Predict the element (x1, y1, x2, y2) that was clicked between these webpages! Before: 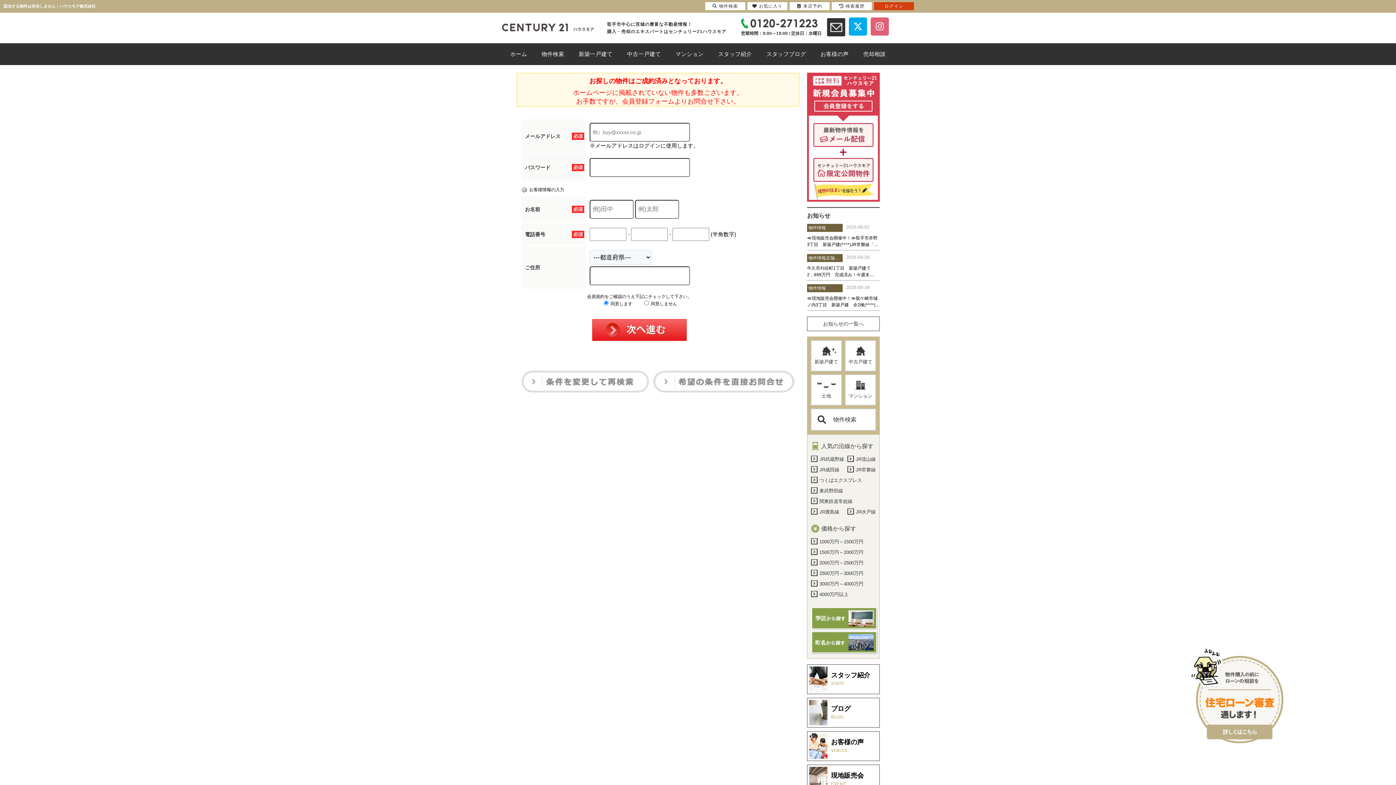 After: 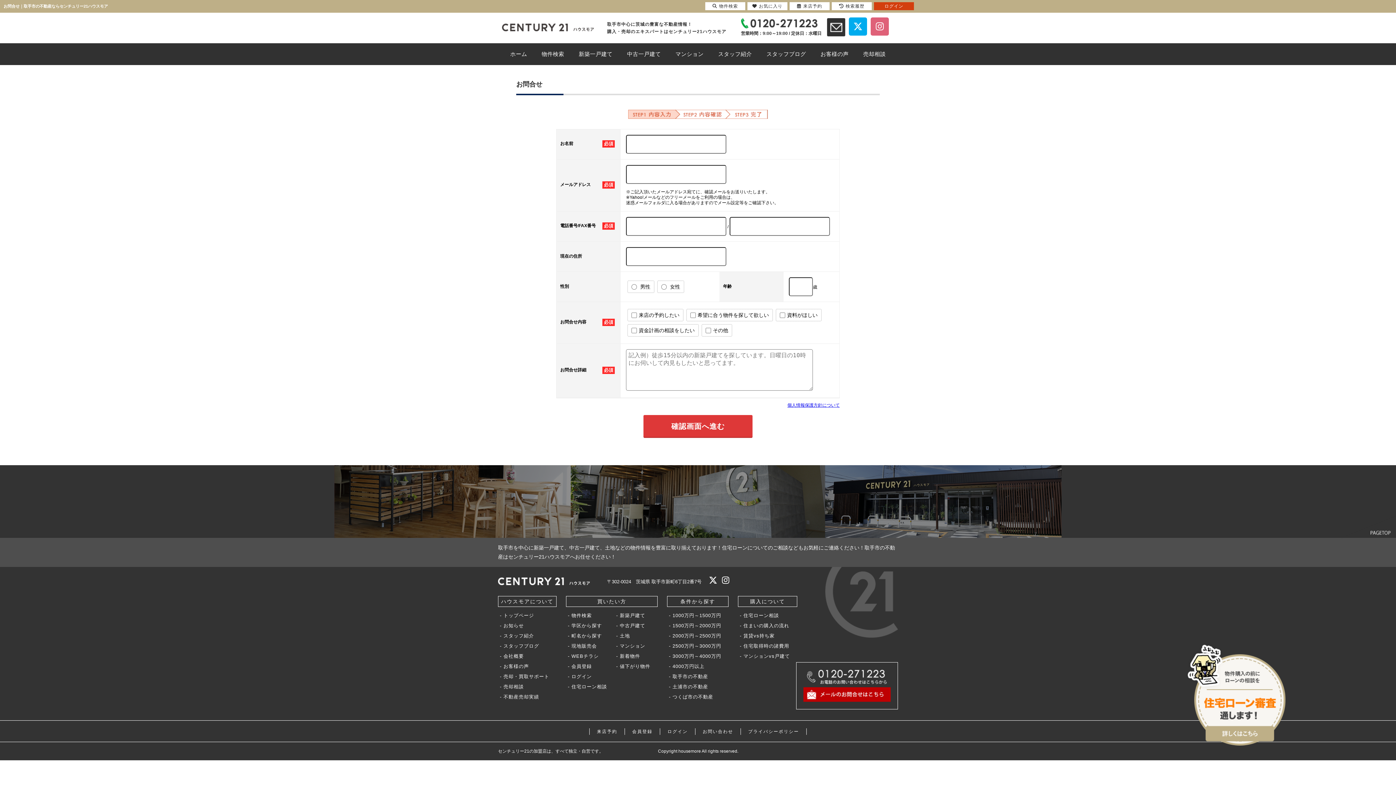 Action: bbox: (827, 30, 845, 35)